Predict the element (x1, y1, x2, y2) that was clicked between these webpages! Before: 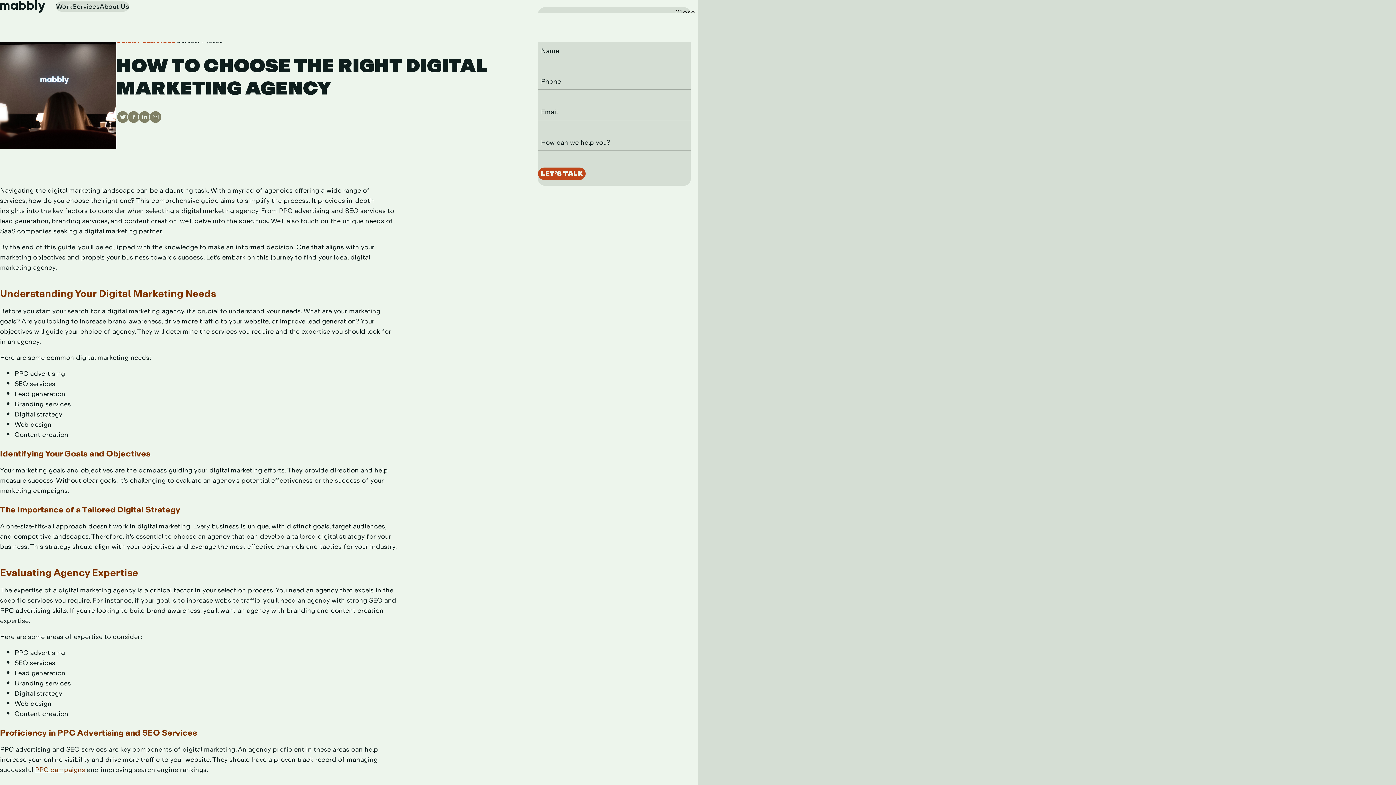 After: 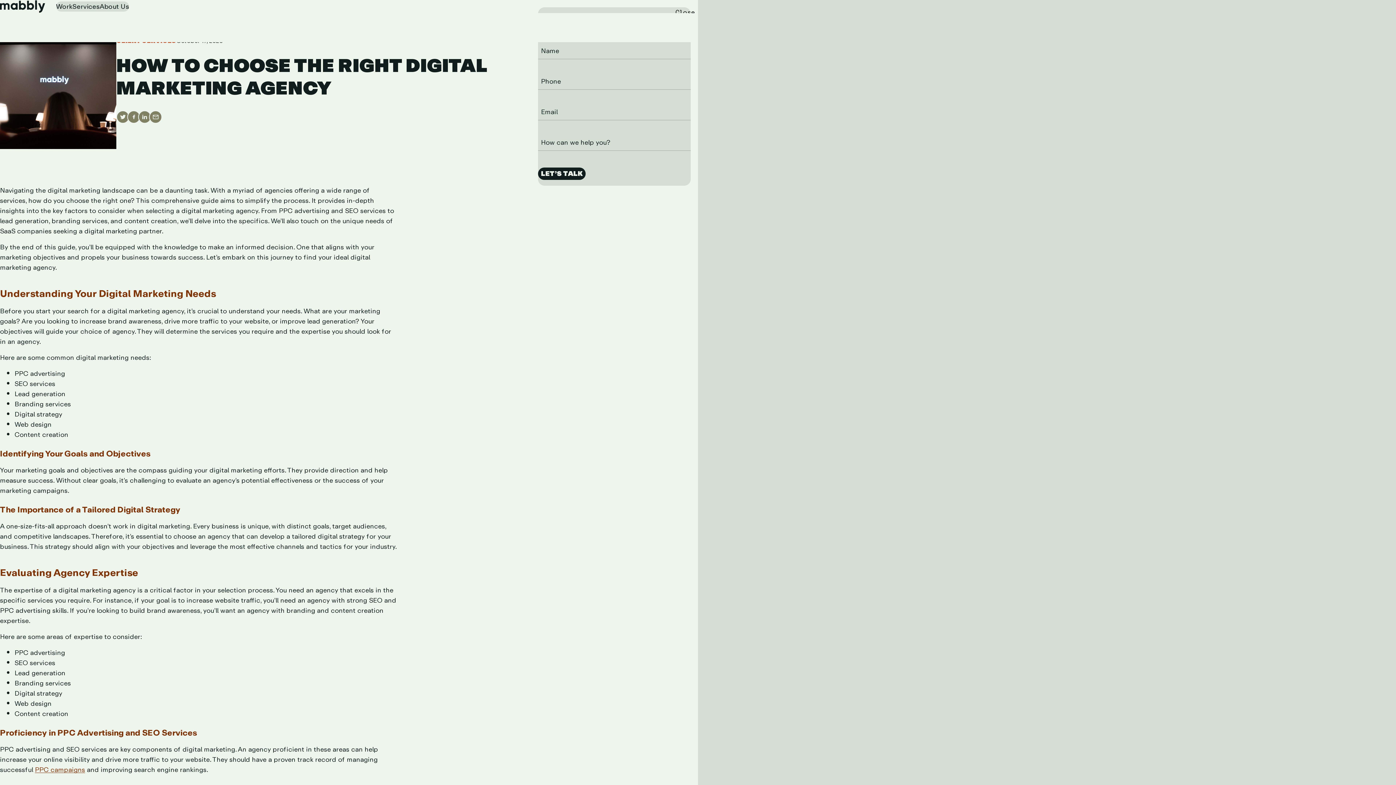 Action: bbox: (538, 167, 585, 180) label: LET’S TALK